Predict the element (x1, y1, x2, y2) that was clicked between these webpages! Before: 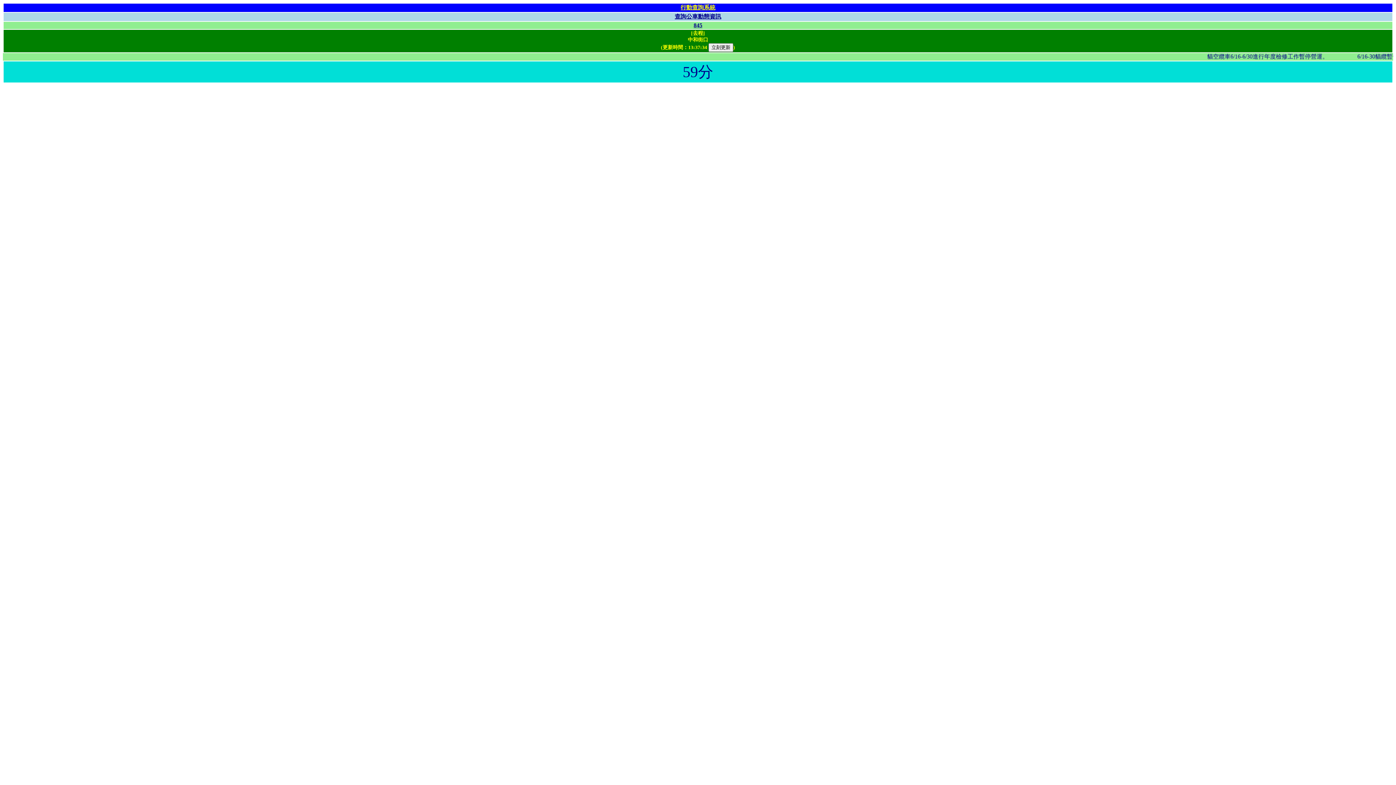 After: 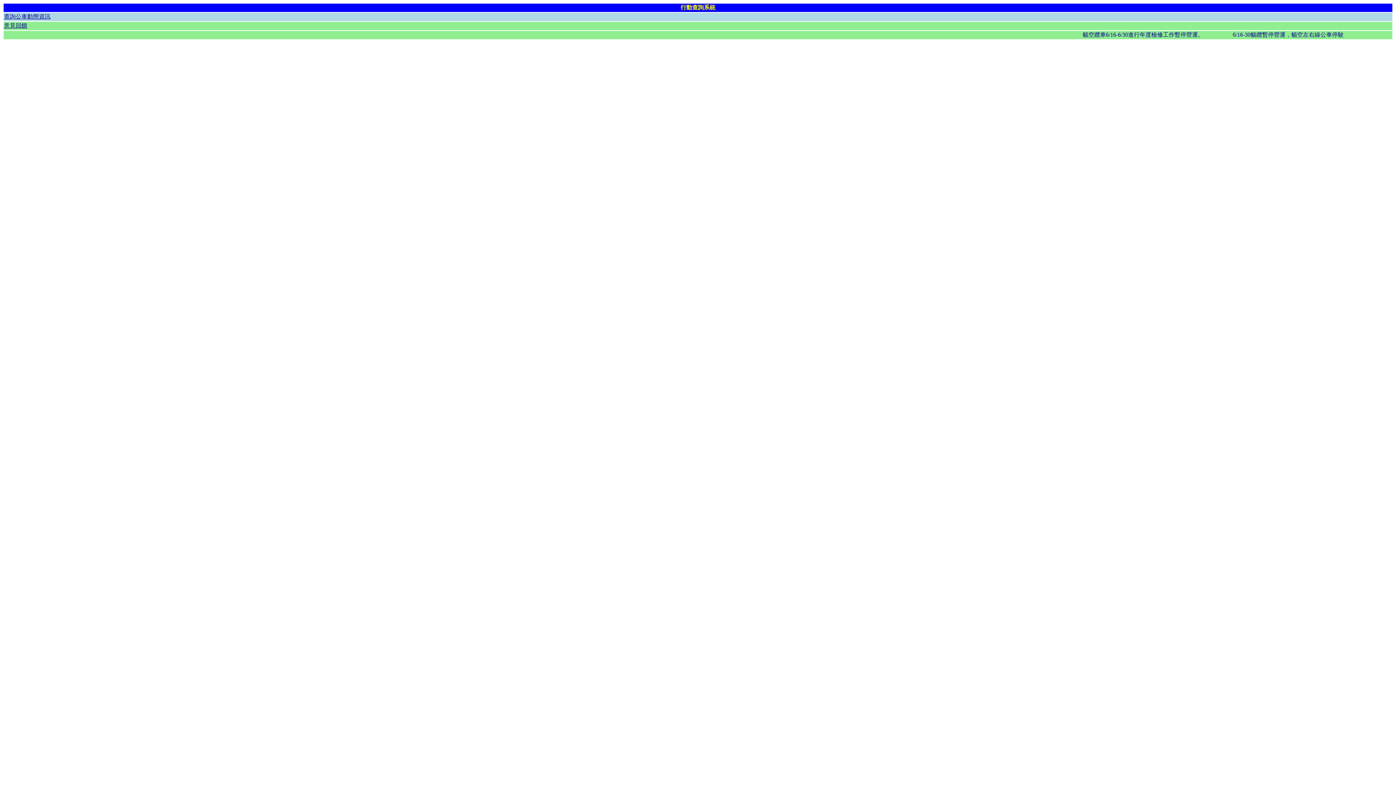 Action: bbox: (680, 4, 715, 10) label: 行動查詢系統